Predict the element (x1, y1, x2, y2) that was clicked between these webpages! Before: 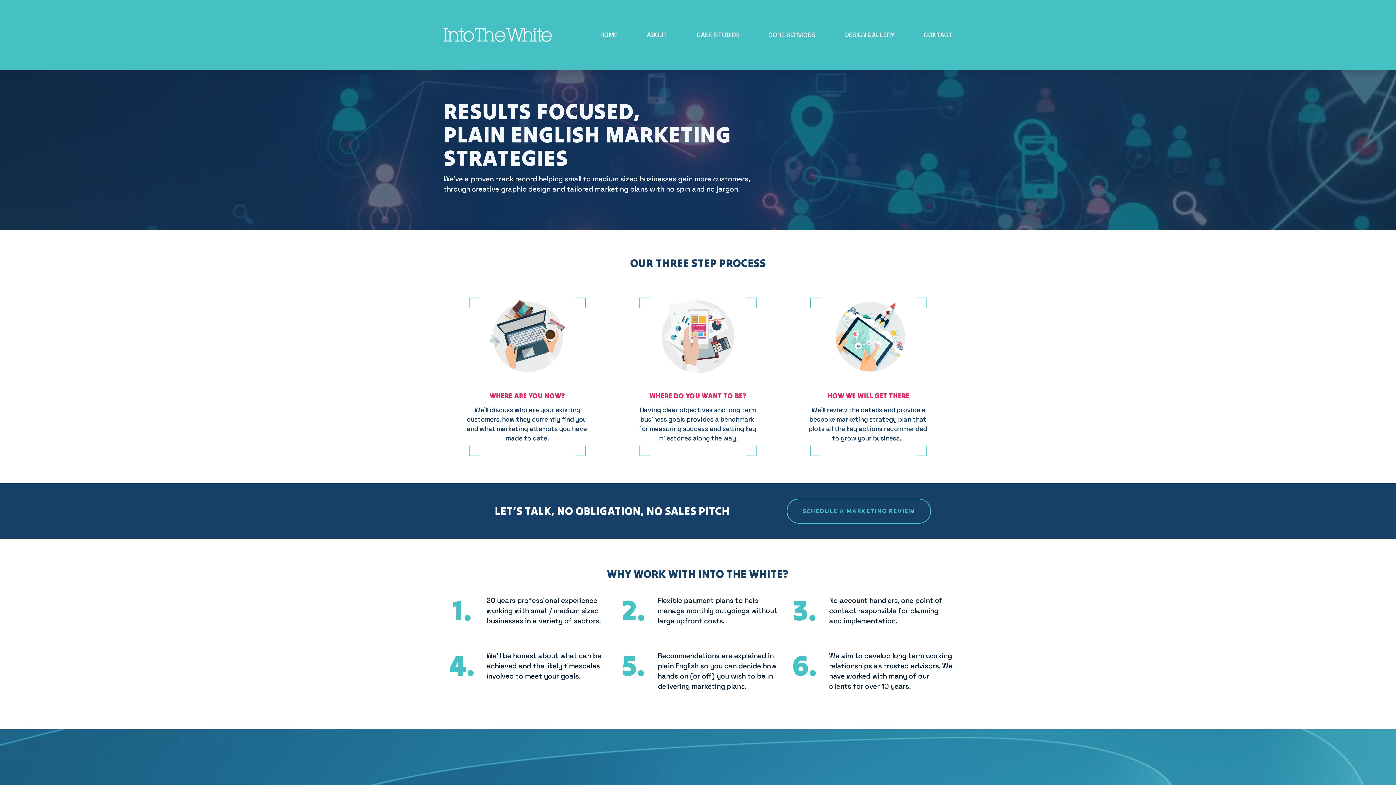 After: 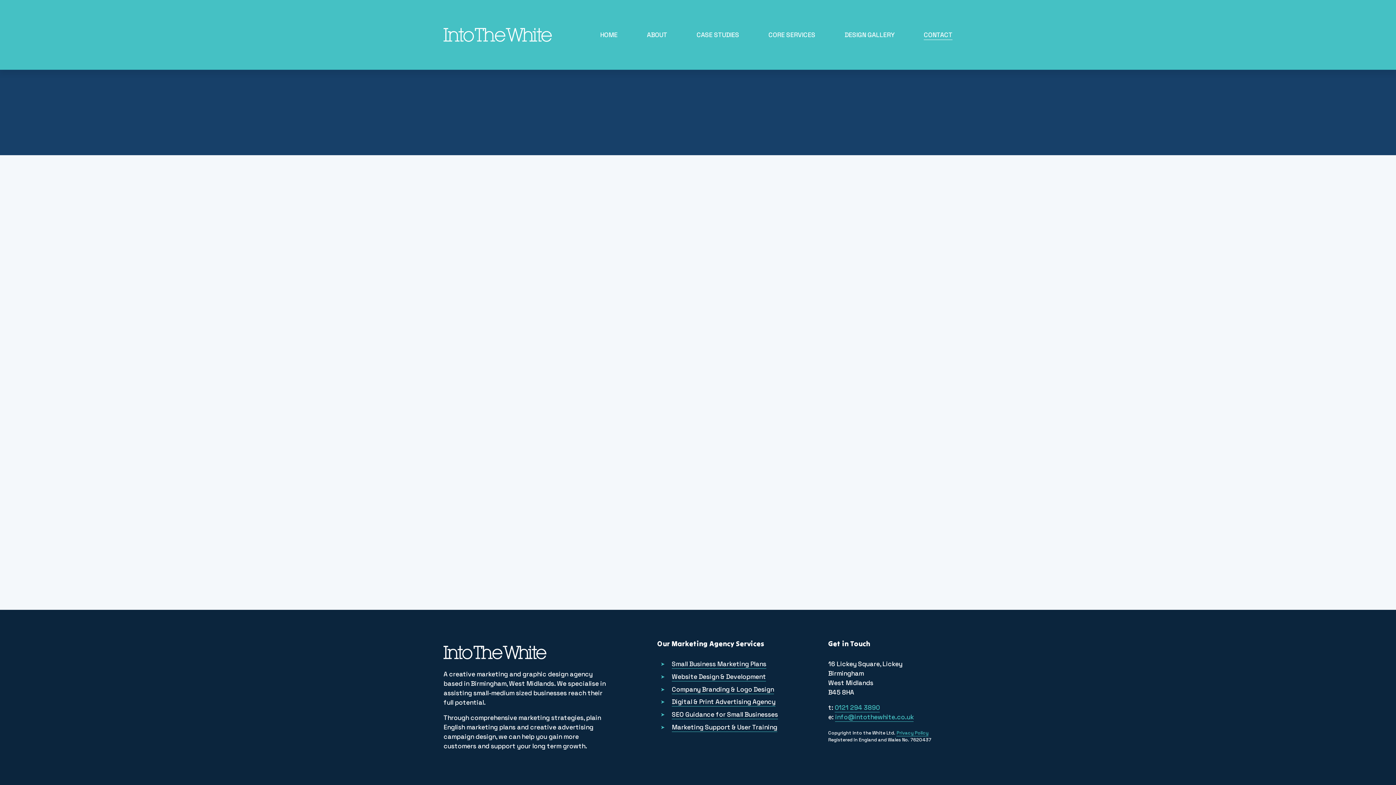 Action: label: SCHEDULE A MARKETING REVIEW bbox: (786, 499, 931, 523)